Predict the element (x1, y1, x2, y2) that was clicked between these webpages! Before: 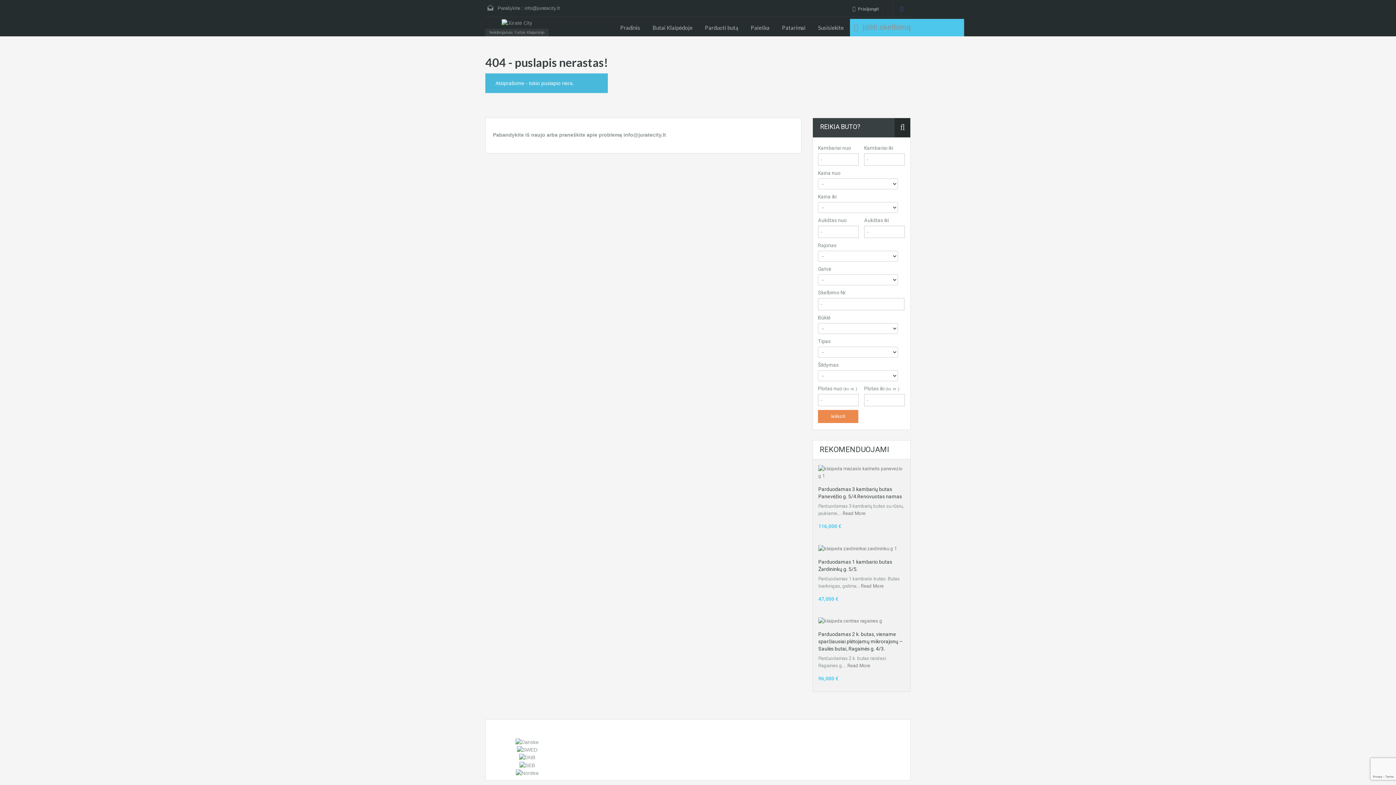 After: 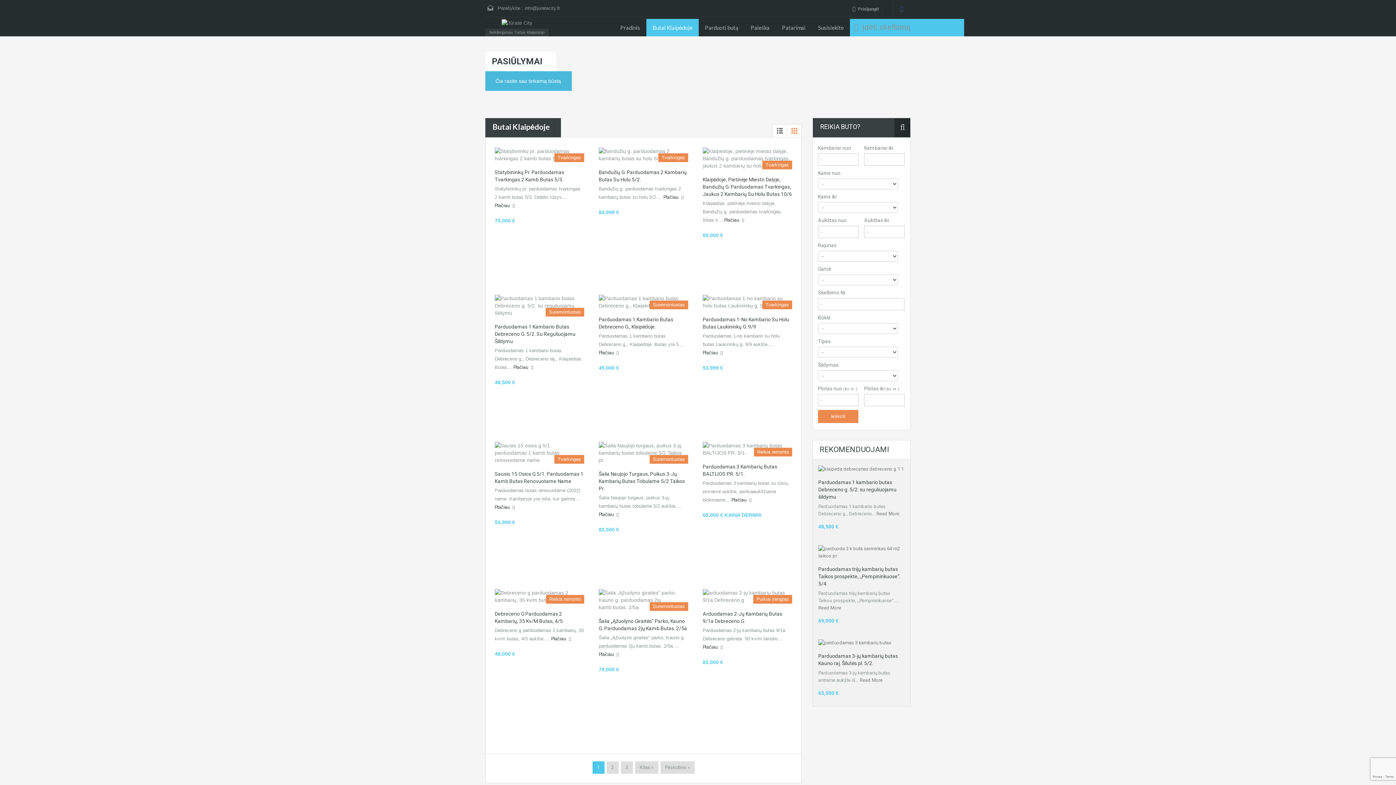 Action: label: Butai Klaipėdoje bbox: (646, 19, 698, 36)